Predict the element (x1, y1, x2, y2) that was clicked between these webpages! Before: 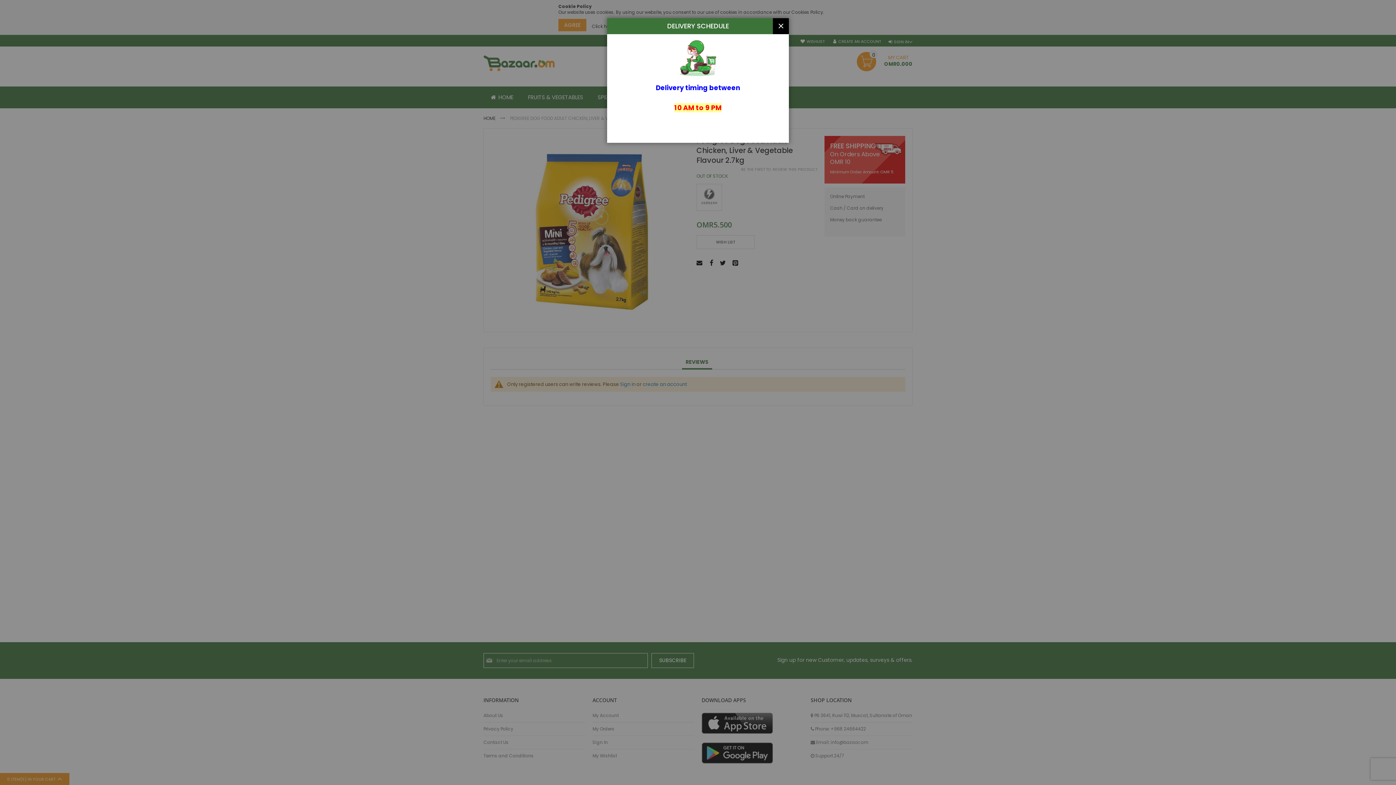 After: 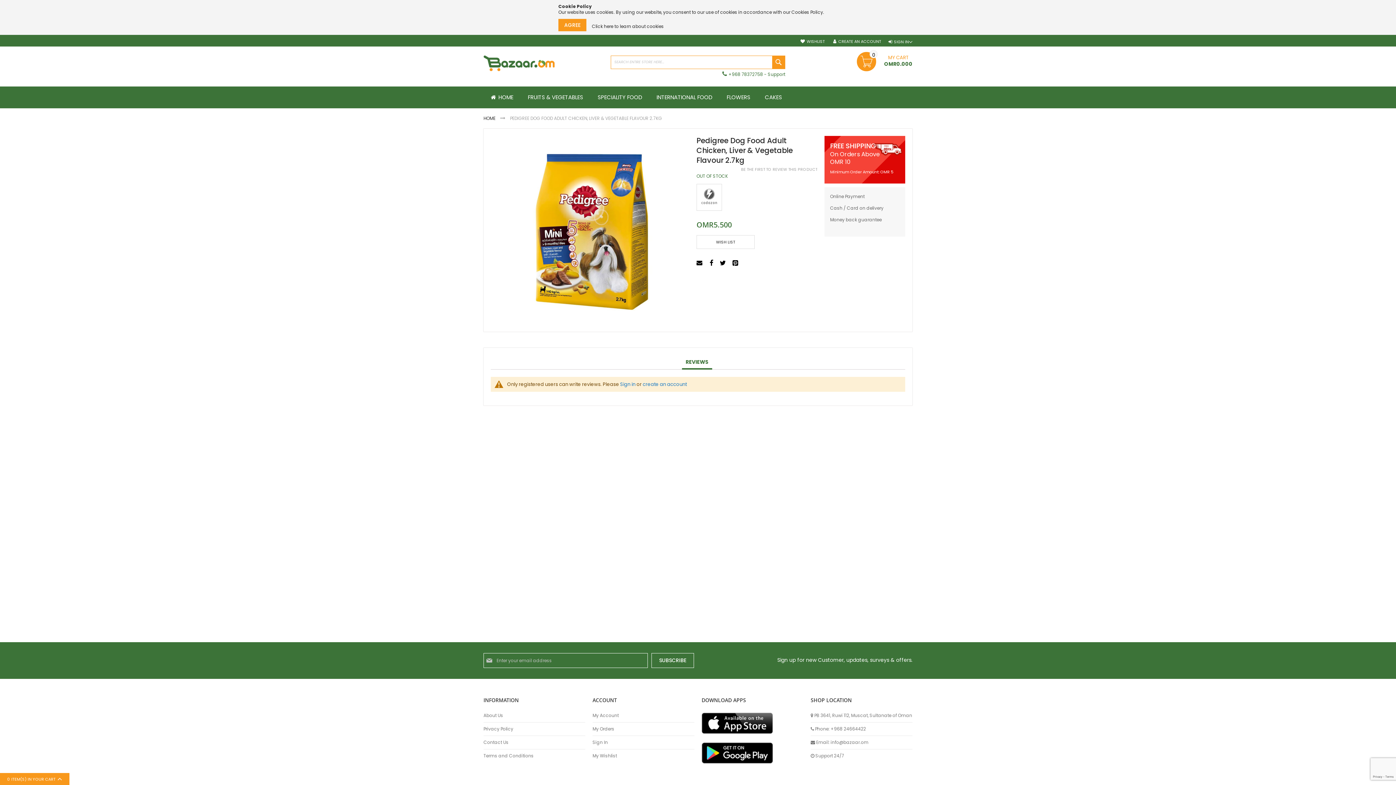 Action: label: CLOSE bbox: (773, 18, 789, 34)